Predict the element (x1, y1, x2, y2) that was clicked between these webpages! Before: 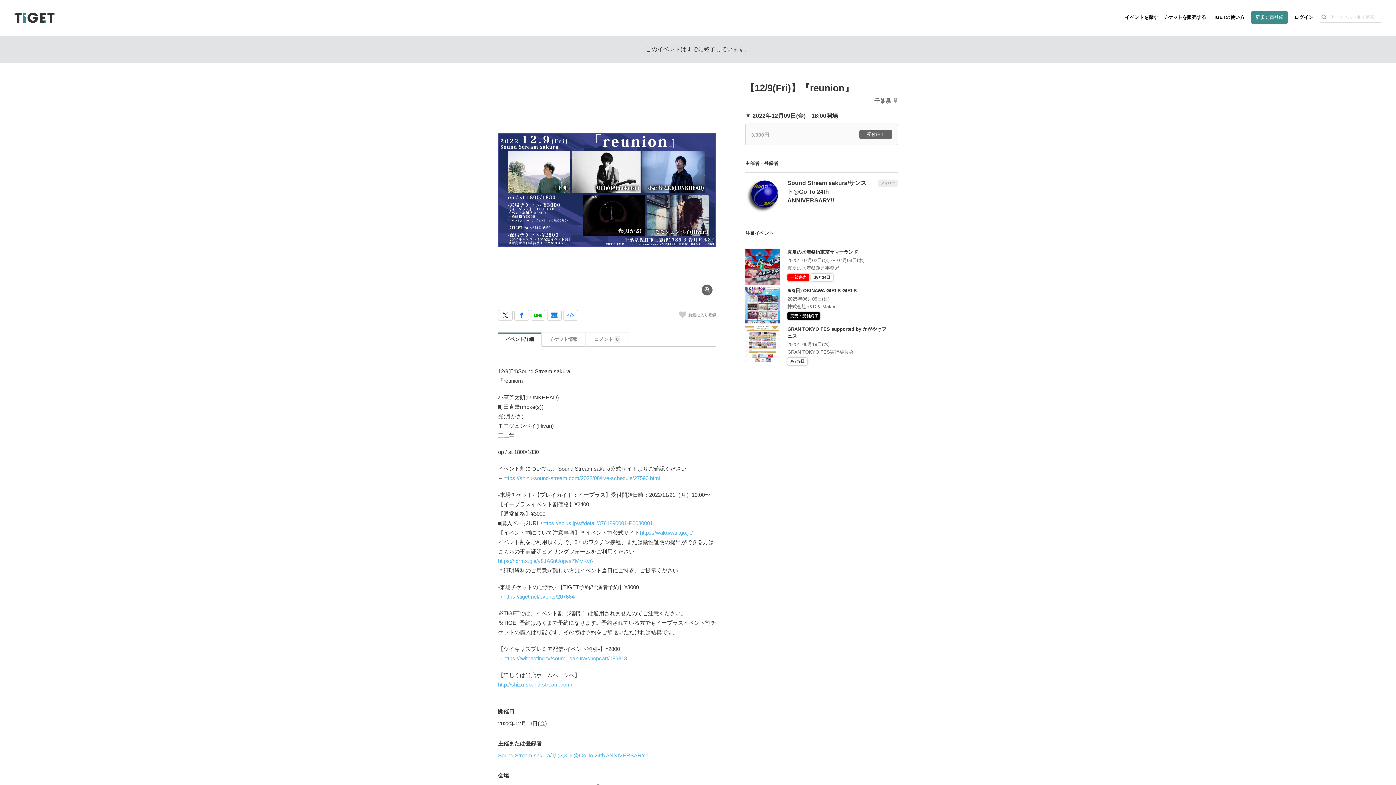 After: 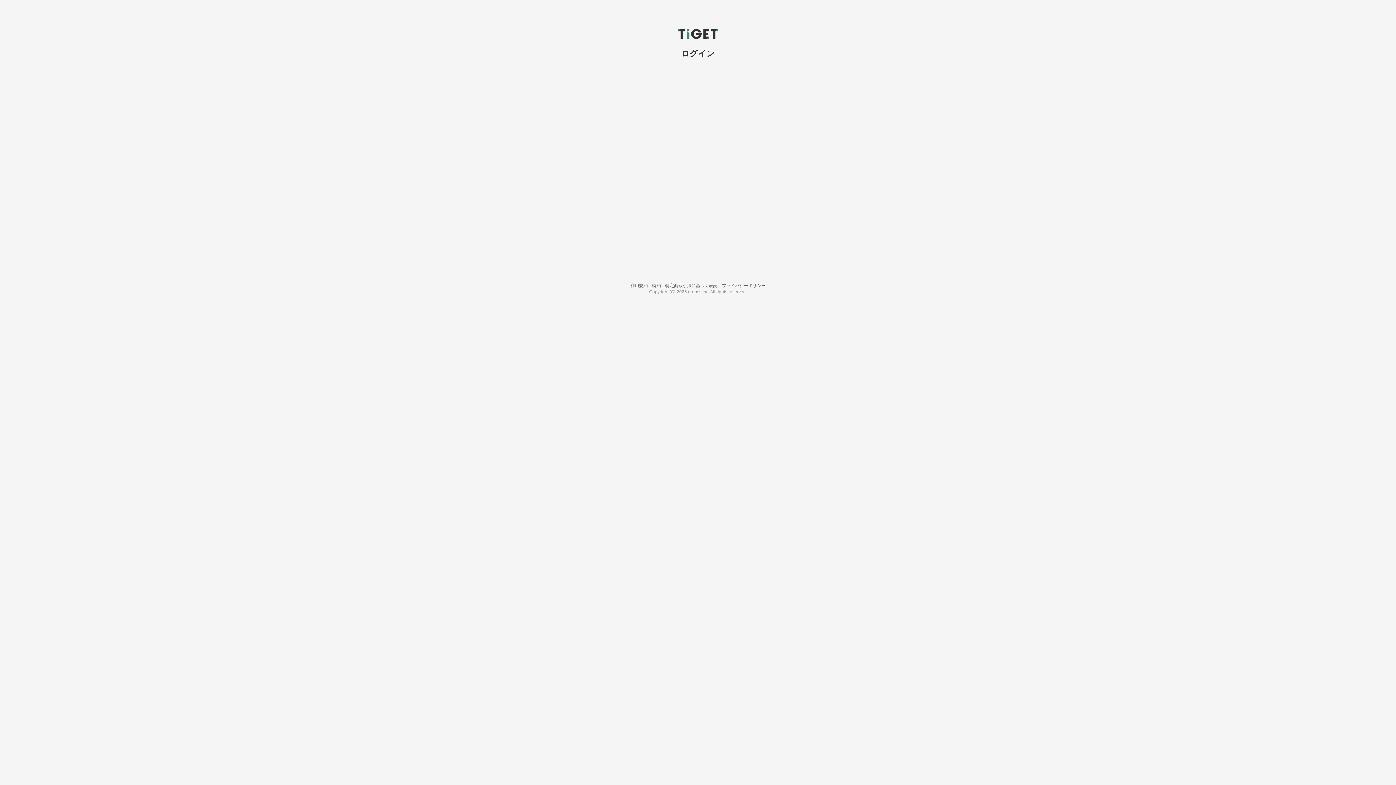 Action: bbox: (877, 179, 898, 186) label: フォロー